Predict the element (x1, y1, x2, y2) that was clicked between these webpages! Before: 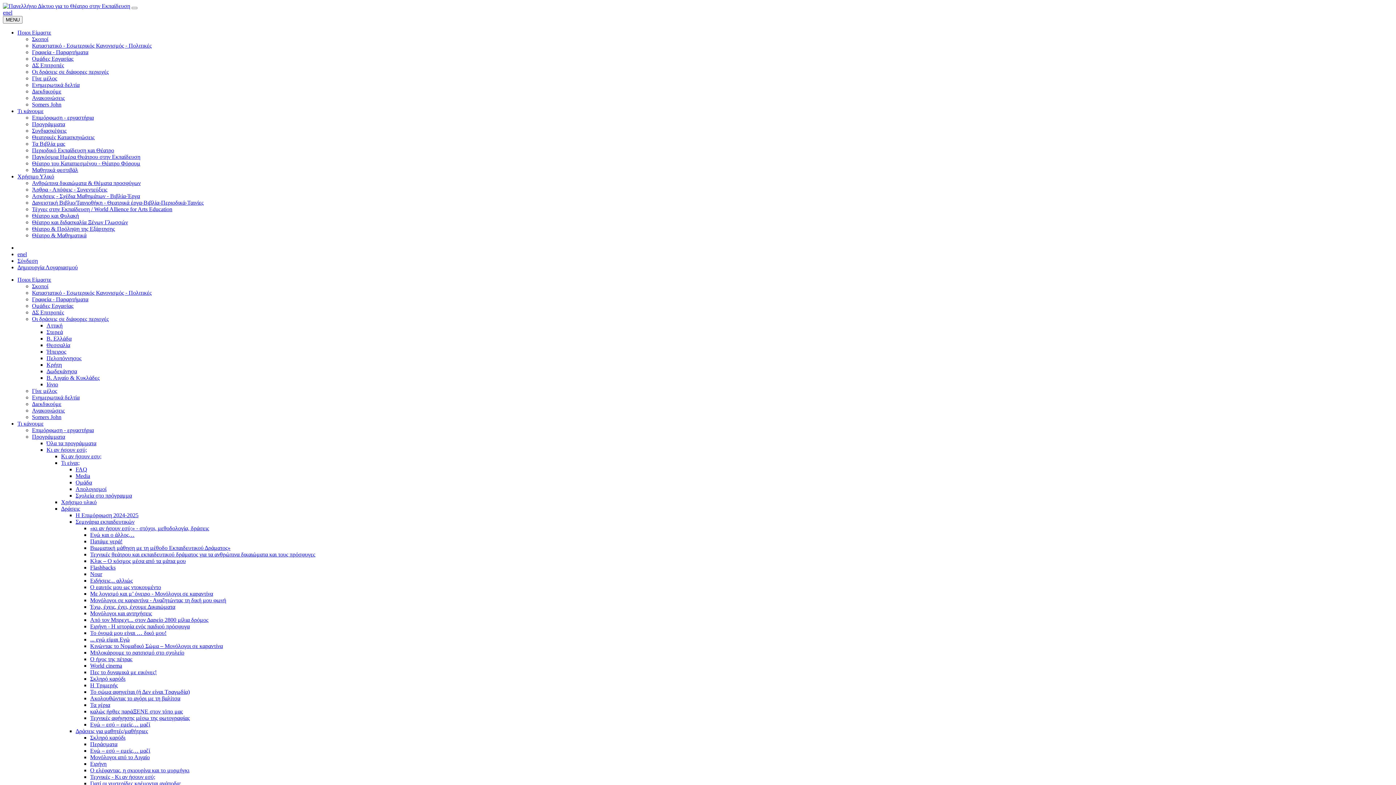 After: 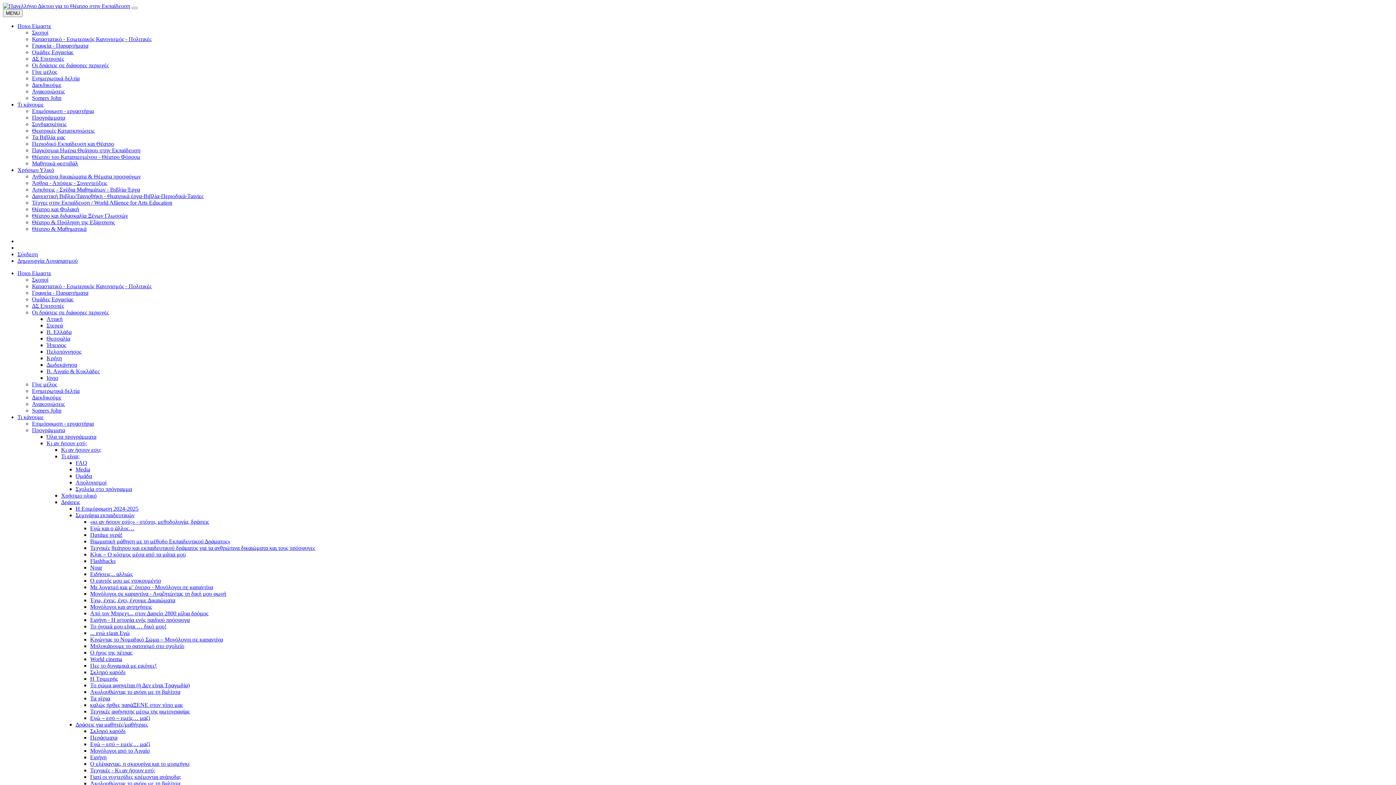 Action: bbox: (90, 525, 209, 531) label: «κι αν ήσουν εσύ;» - στόχοι, μεθοδολογία, δράσεις